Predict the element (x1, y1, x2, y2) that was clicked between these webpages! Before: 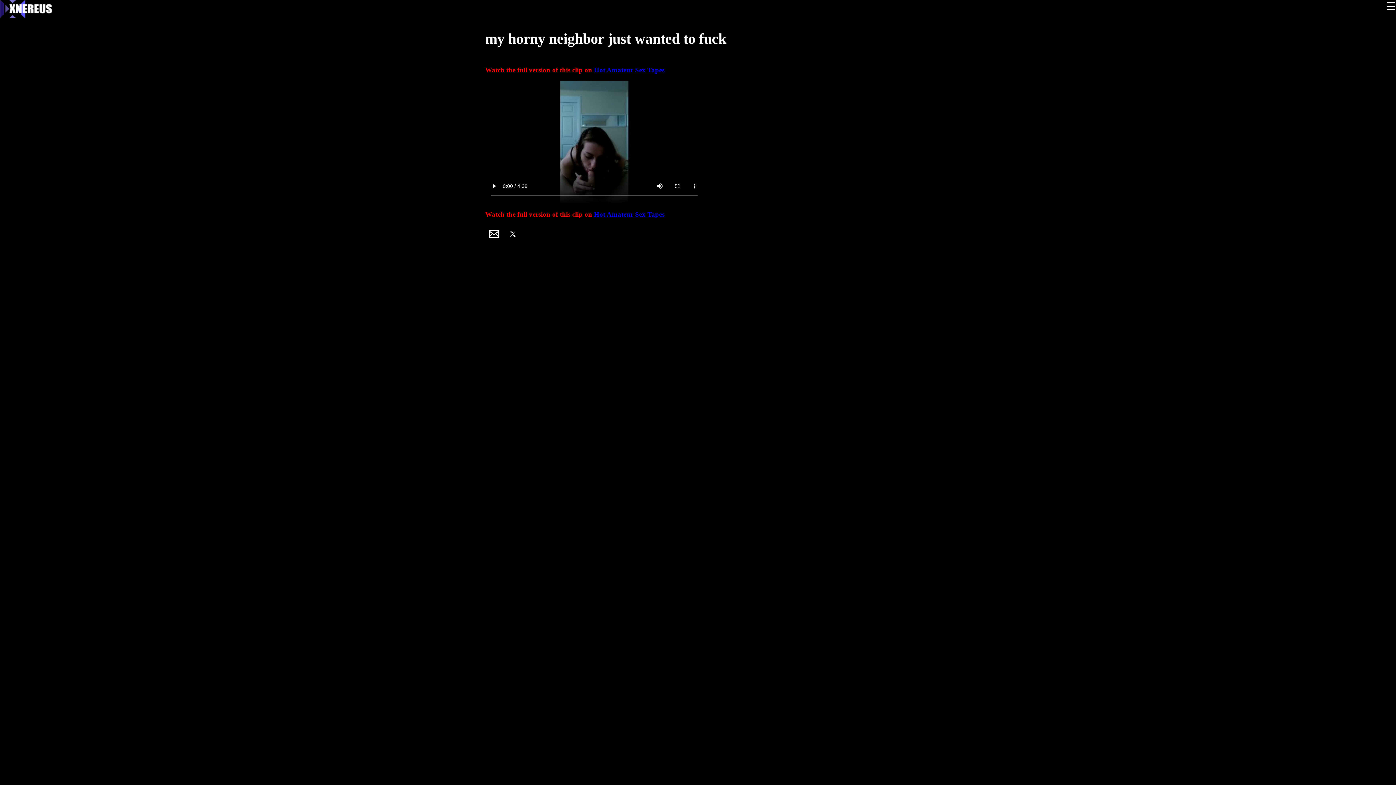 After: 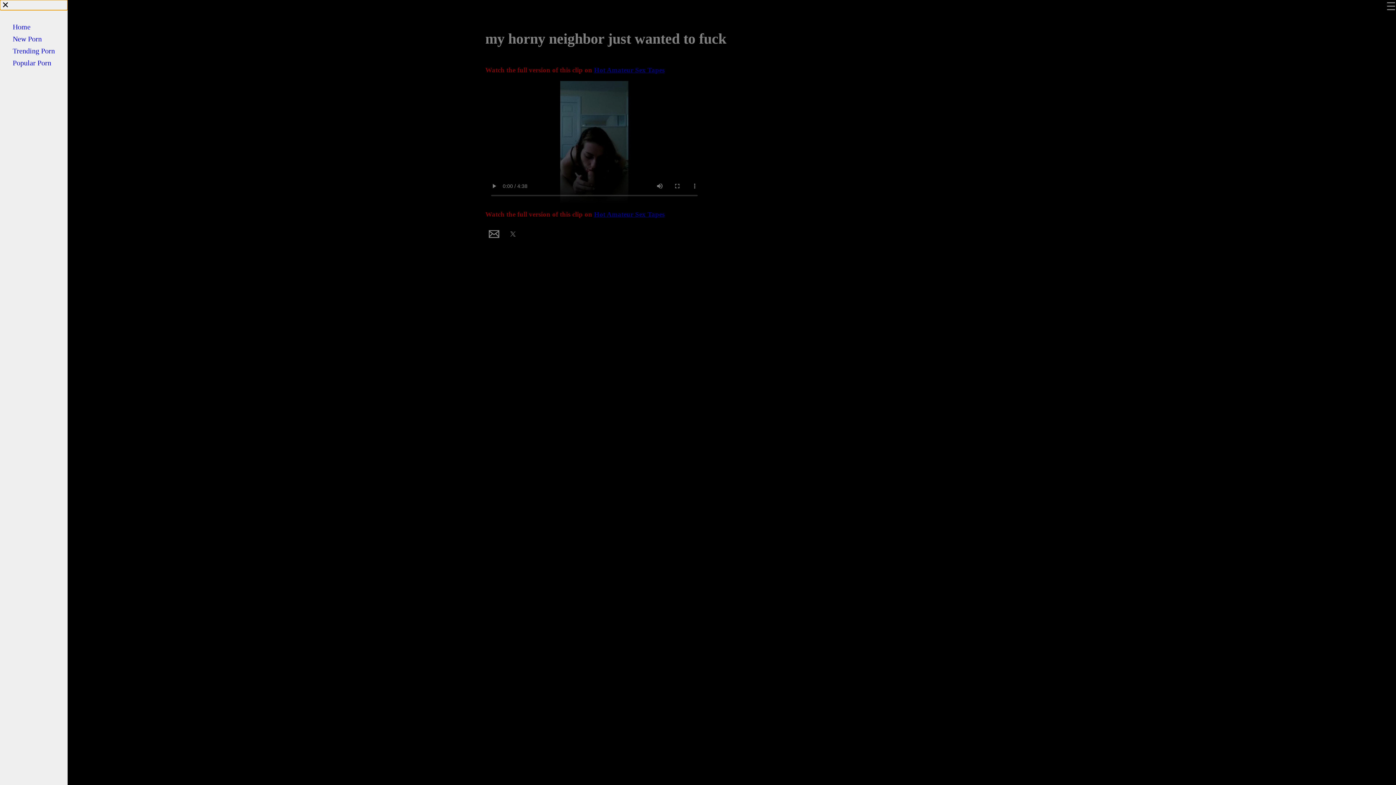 Action: label: ☰ bbox: (1386, 0, 1396, 12)